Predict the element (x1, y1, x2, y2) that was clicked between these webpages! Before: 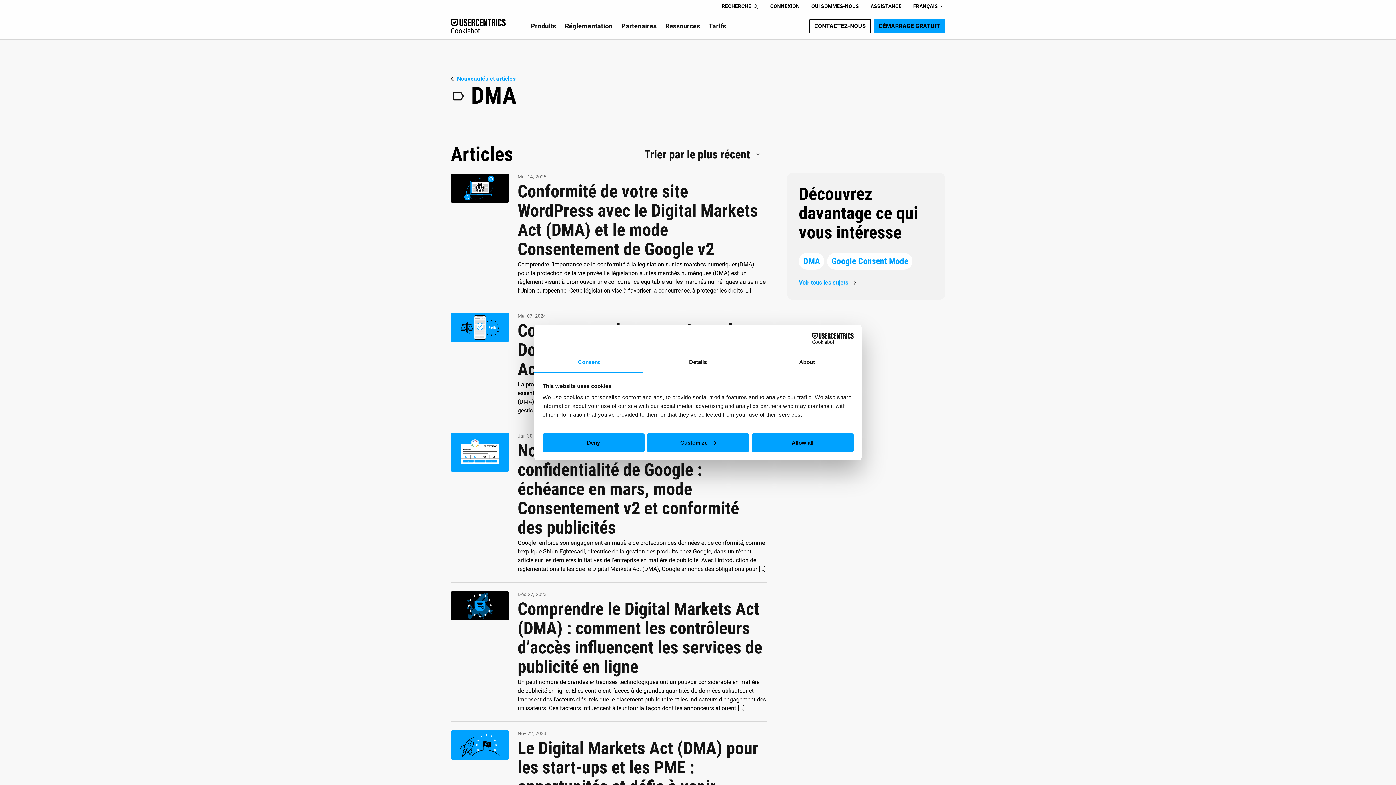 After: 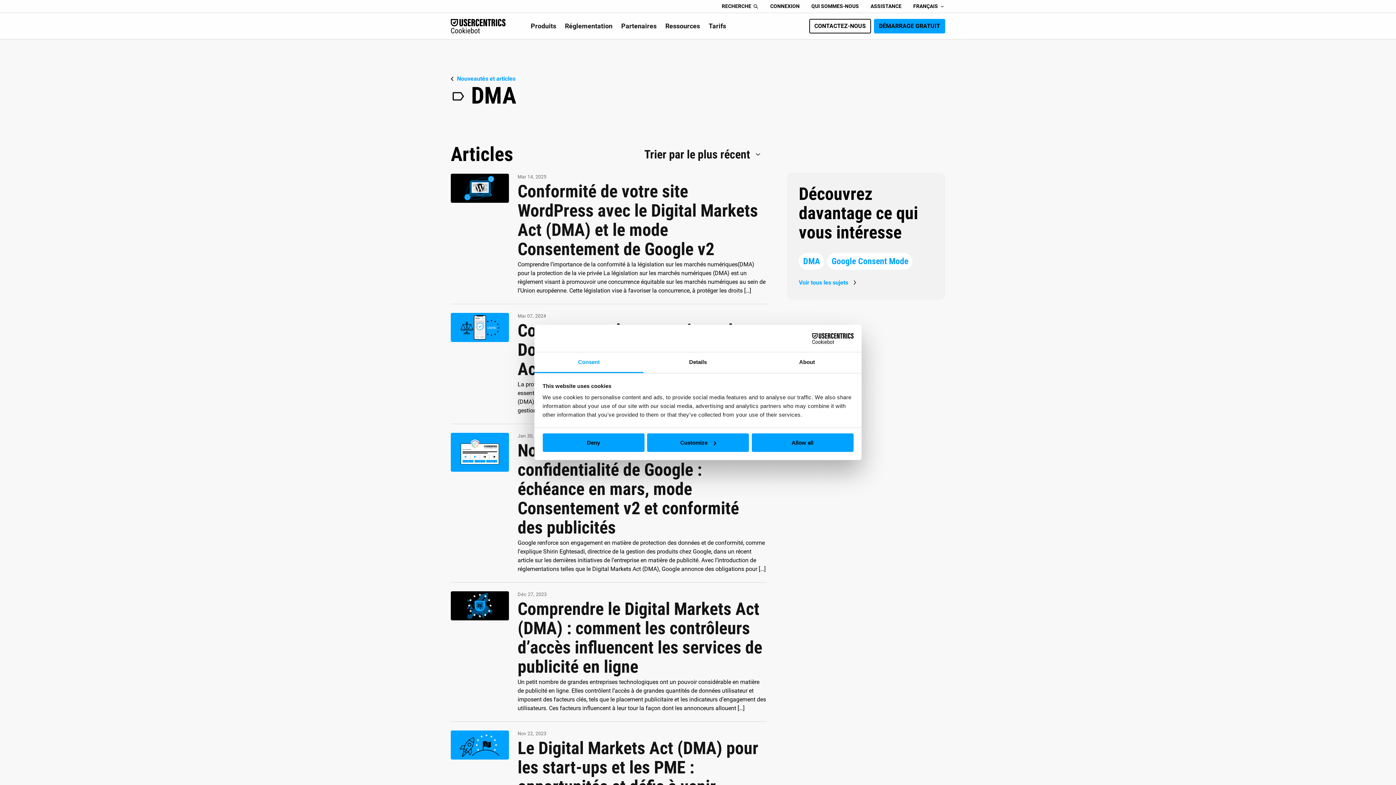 Action: bbox: (790, 333, 853, 344) label: Cookiebot - opens in a new window